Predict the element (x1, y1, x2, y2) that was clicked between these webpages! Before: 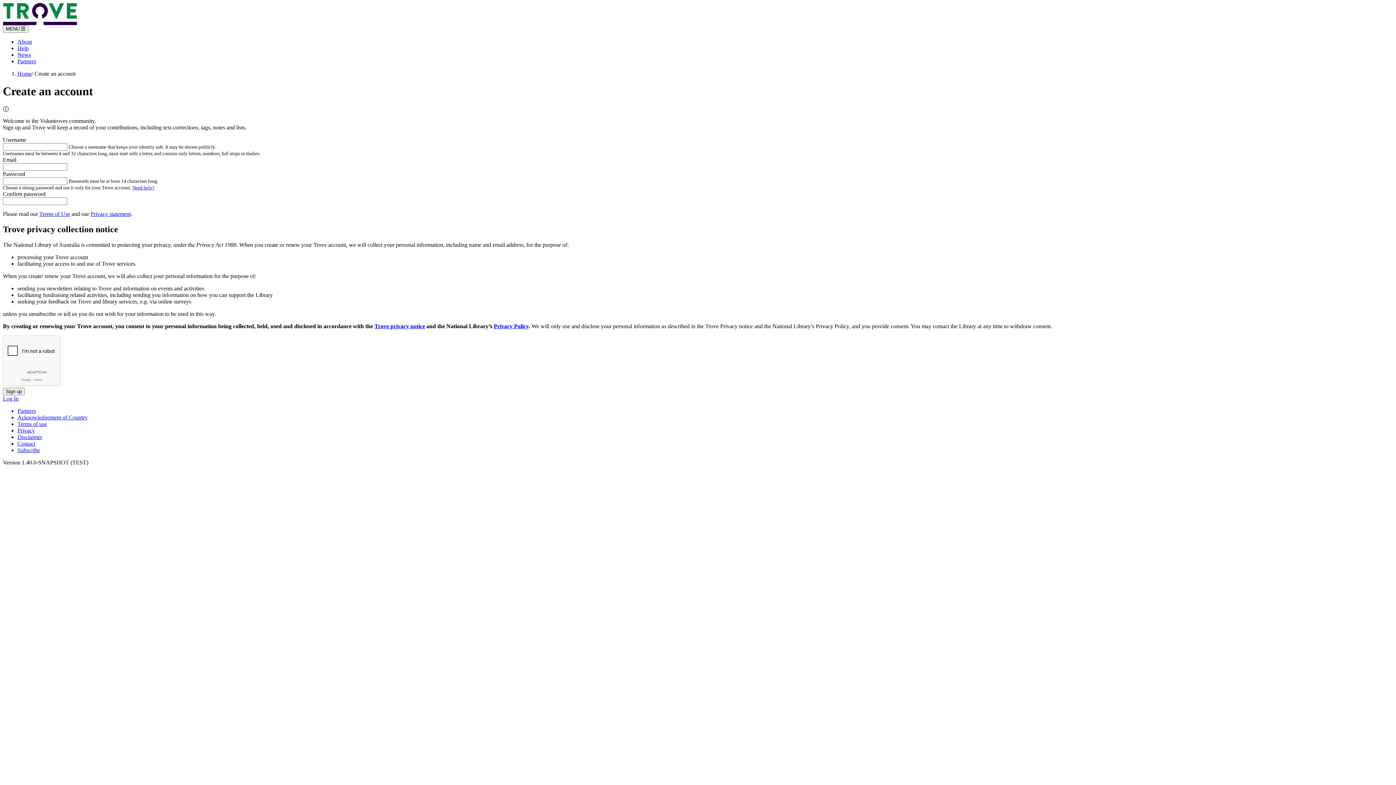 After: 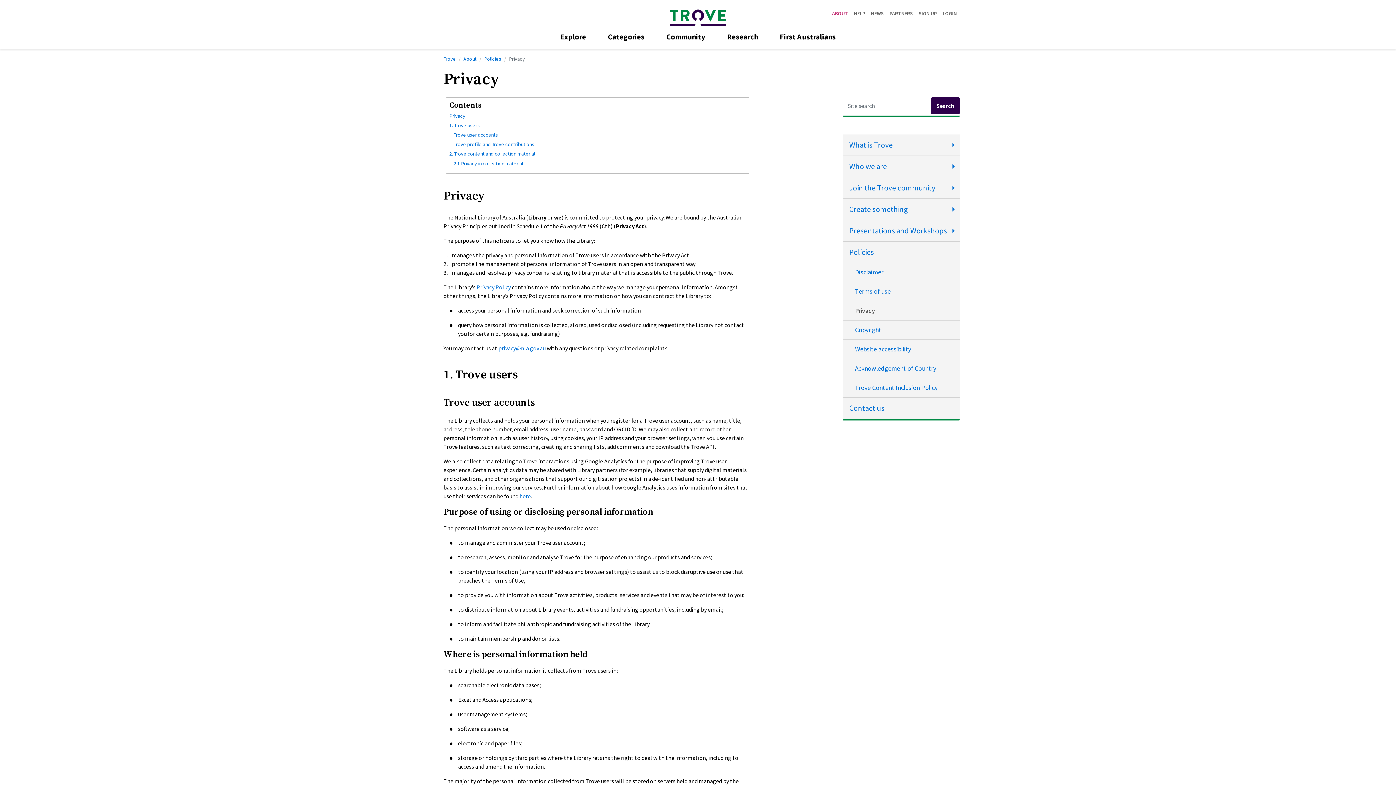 Action: bbox: (17, 427, 34, 433) label: Privacy